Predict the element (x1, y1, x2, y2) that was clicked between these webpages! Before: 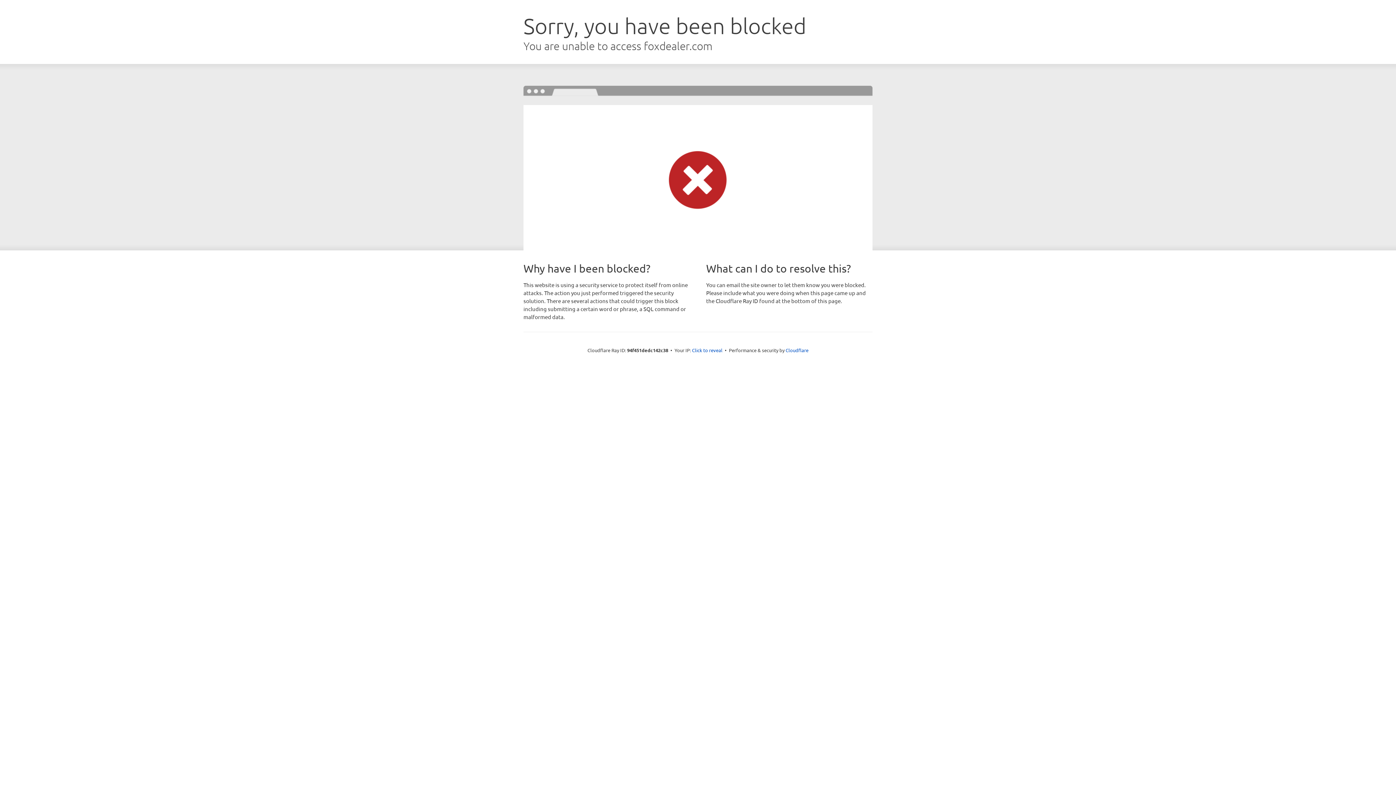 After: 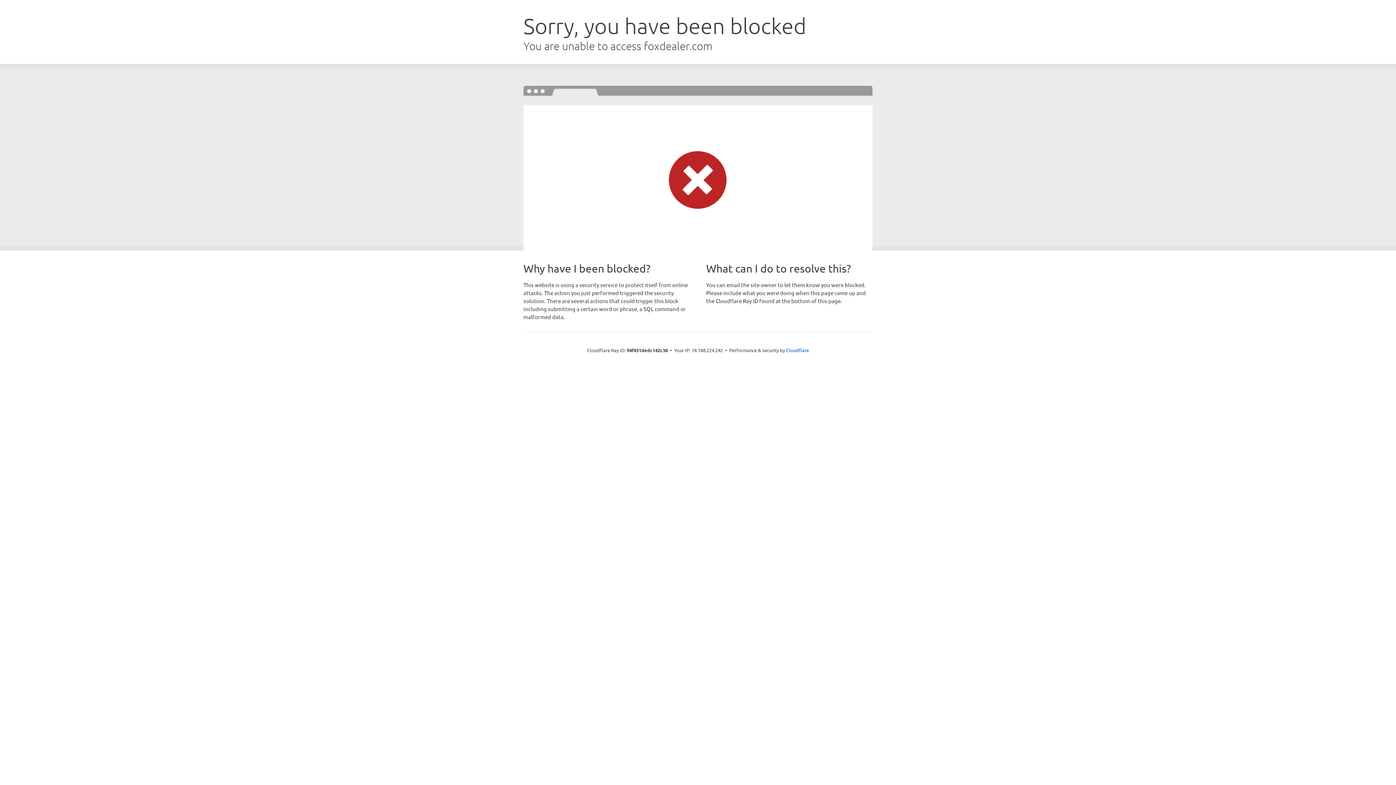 Action: bbox: (692, 346, 722, 353) label: Click to reveal